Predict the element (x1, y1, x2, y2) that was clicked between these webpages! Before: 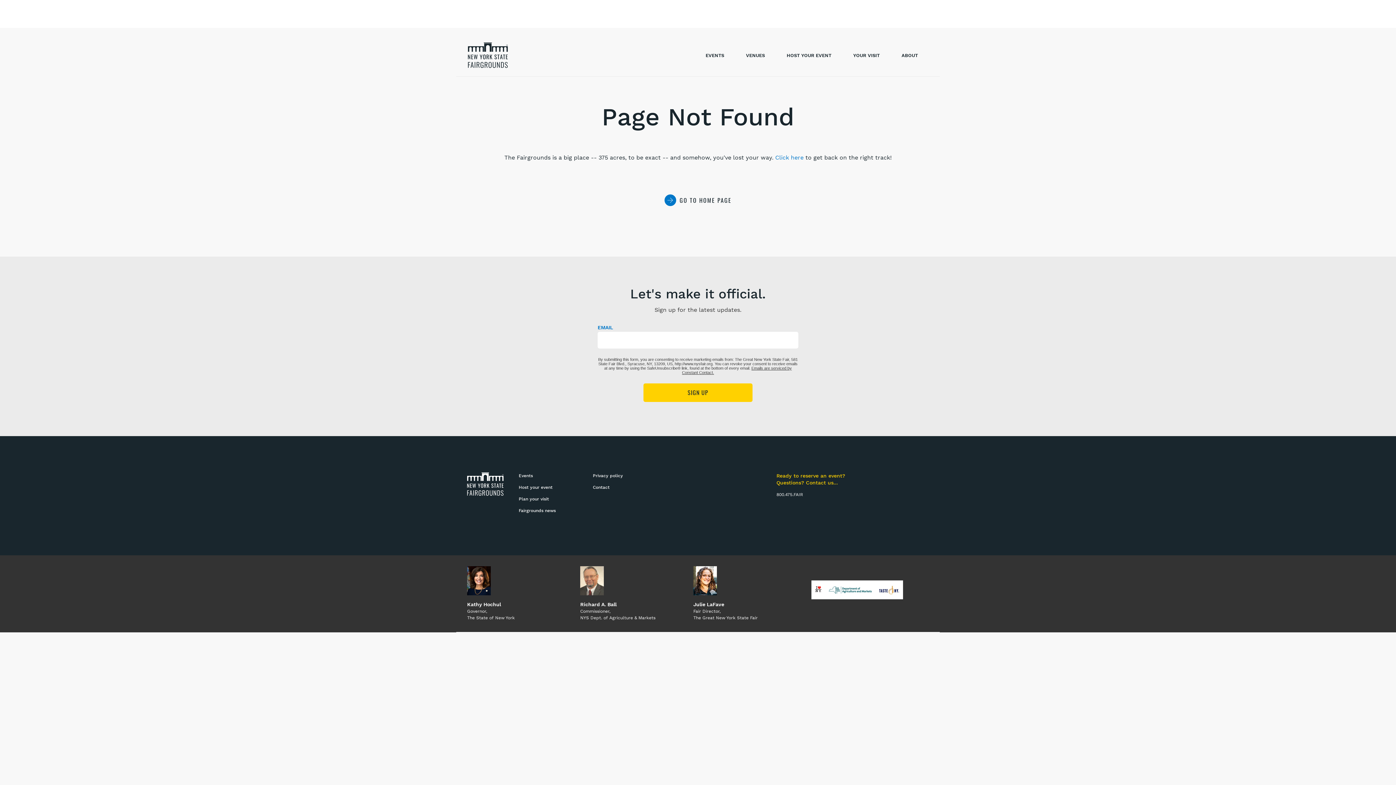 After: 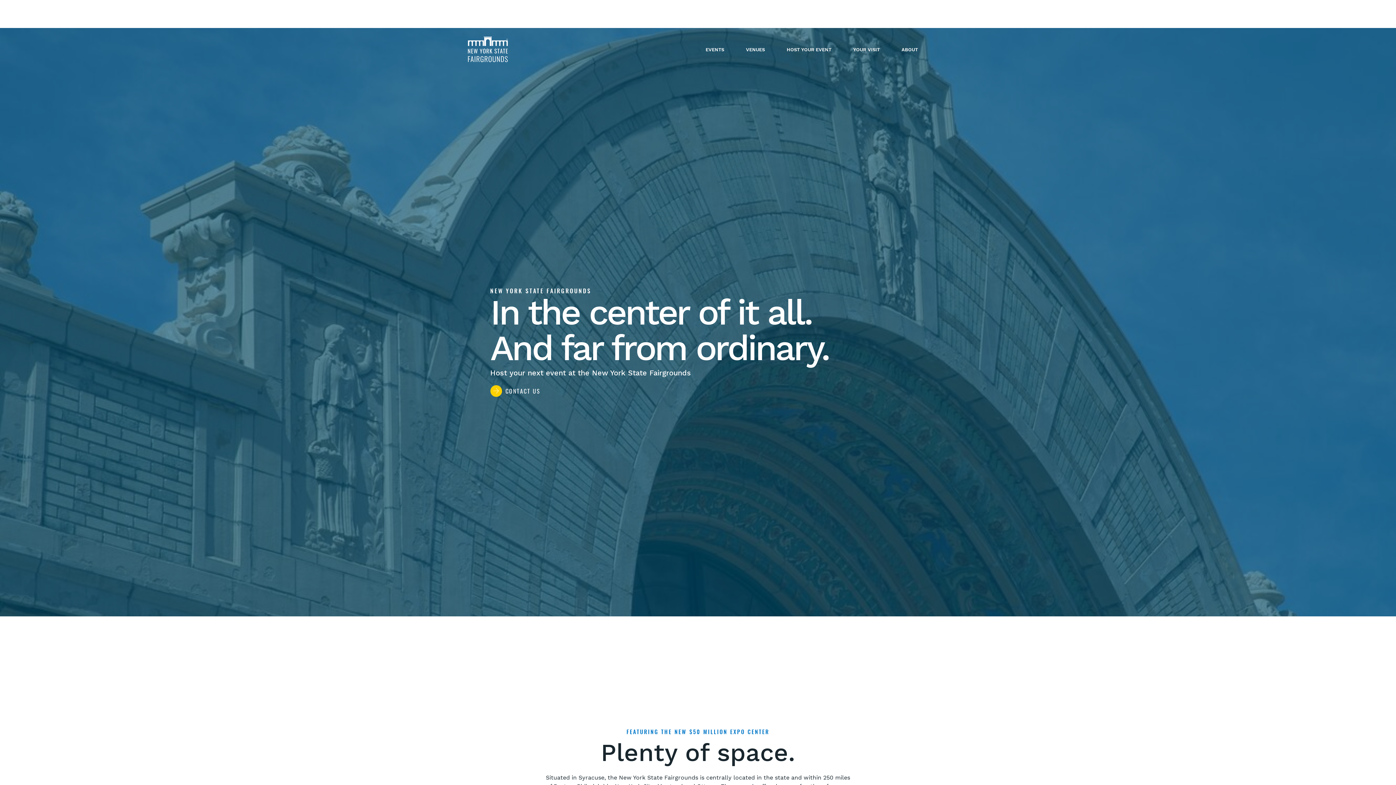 Action: bbox: (664, 194, 731, 206) label: GO TO HOME PAGE